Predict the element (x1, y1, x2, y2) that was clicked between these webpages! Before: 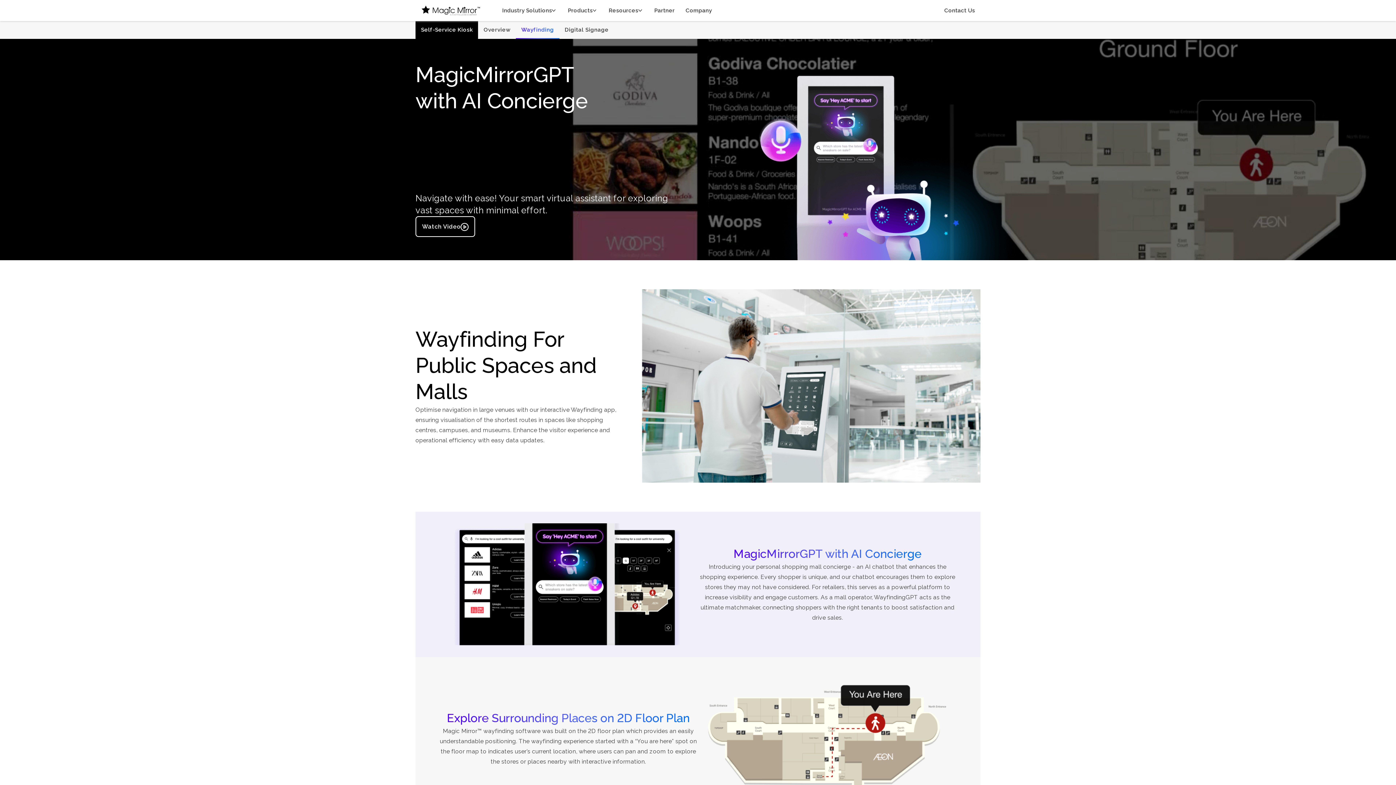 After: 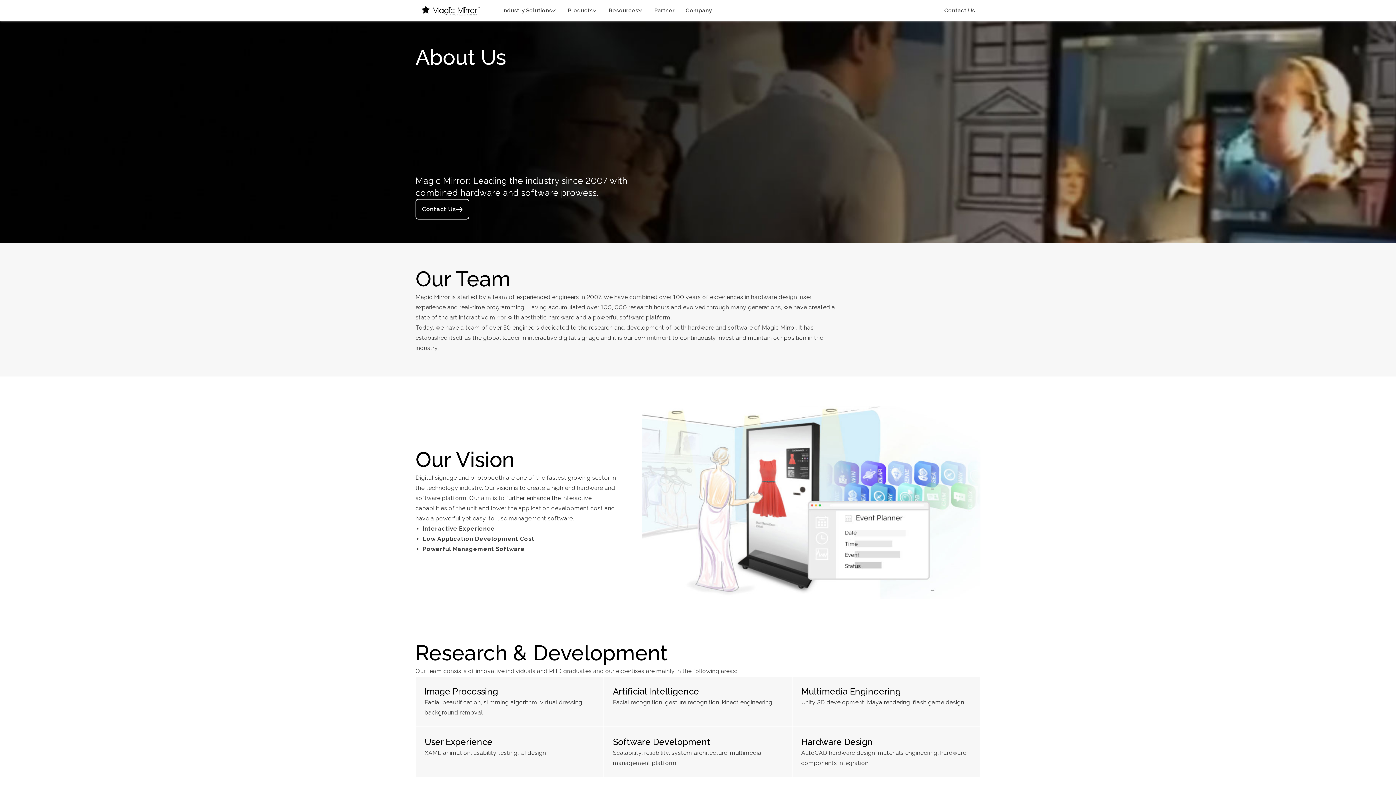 Action: label: Company bbox: (680, 0, 717, 21)